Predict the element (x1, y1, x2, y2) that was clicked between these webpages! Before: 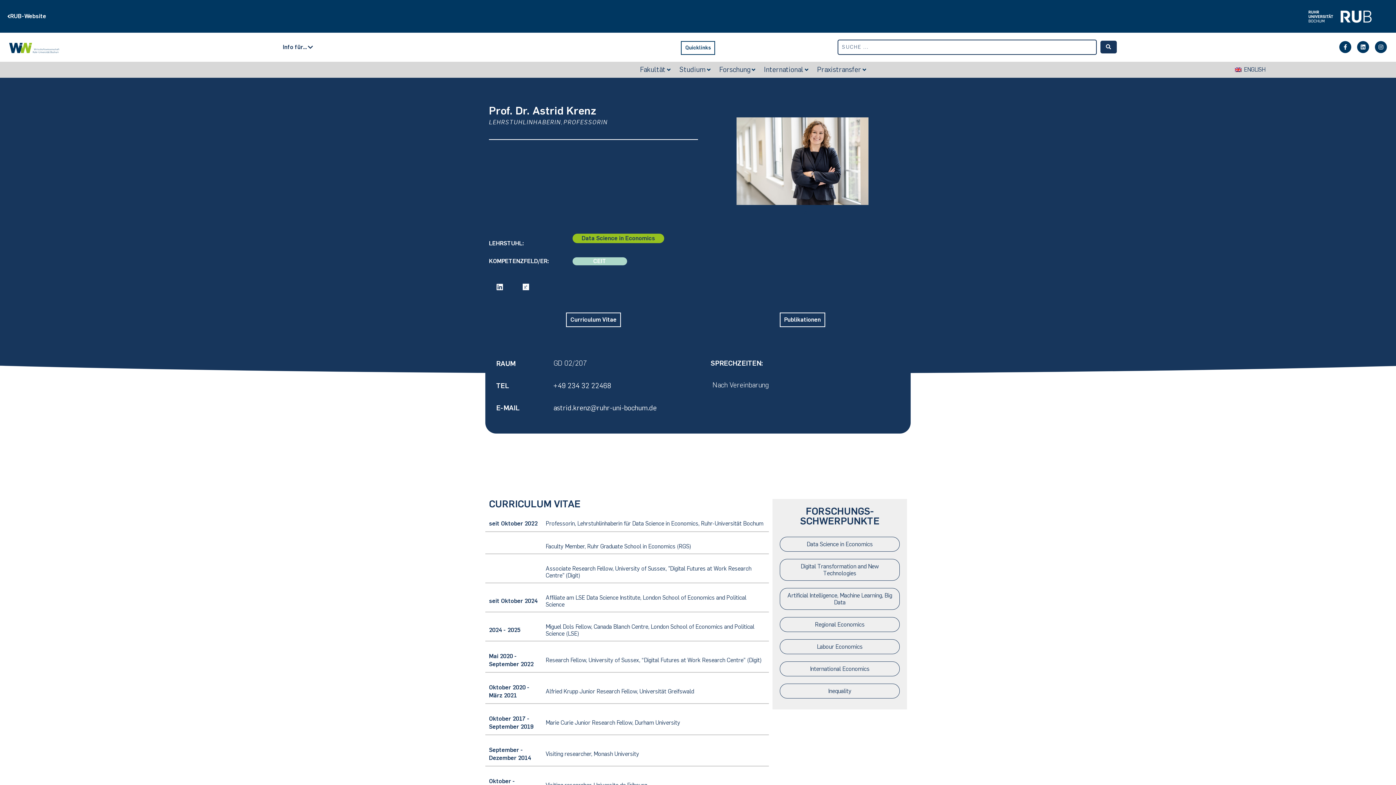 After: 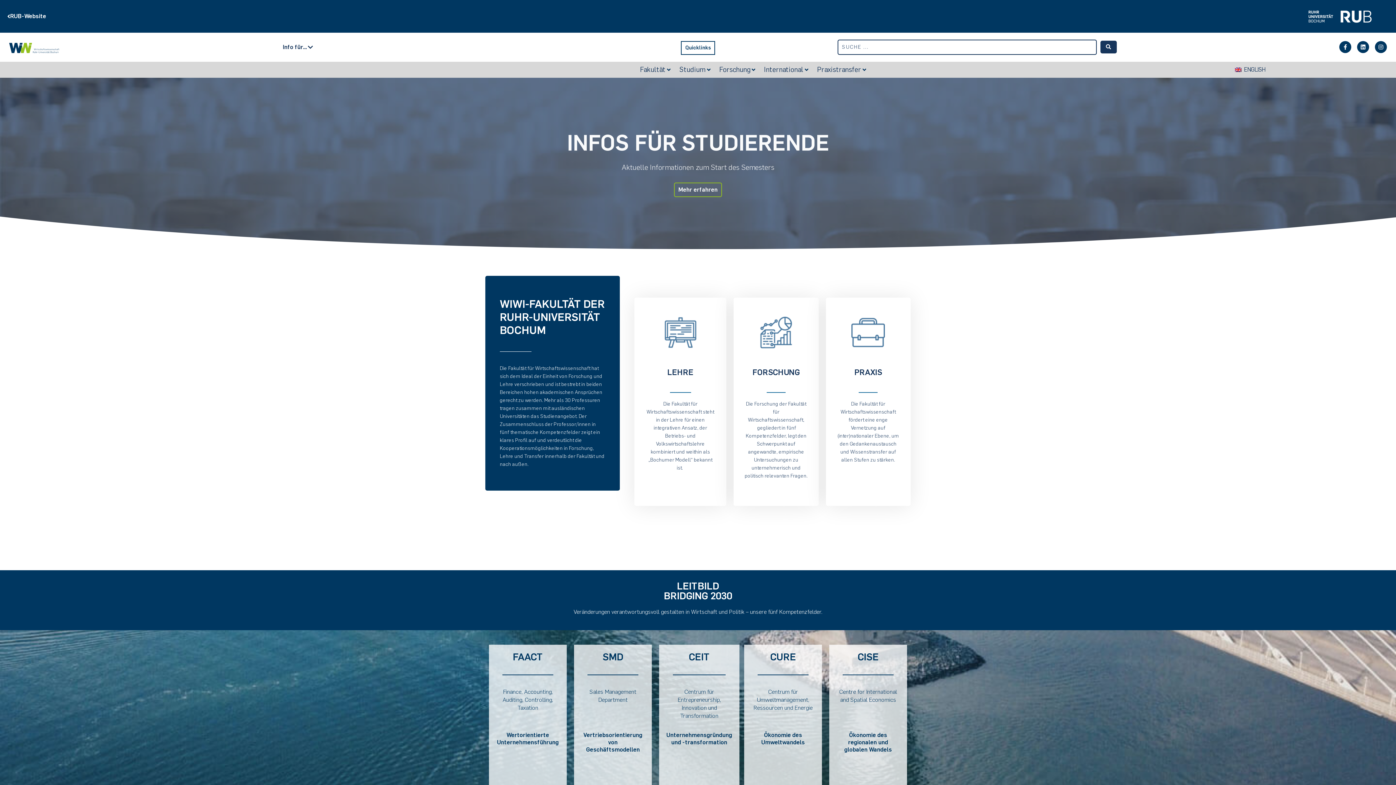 Action: bbox: (282, 43, 307, 51) label: Info für…